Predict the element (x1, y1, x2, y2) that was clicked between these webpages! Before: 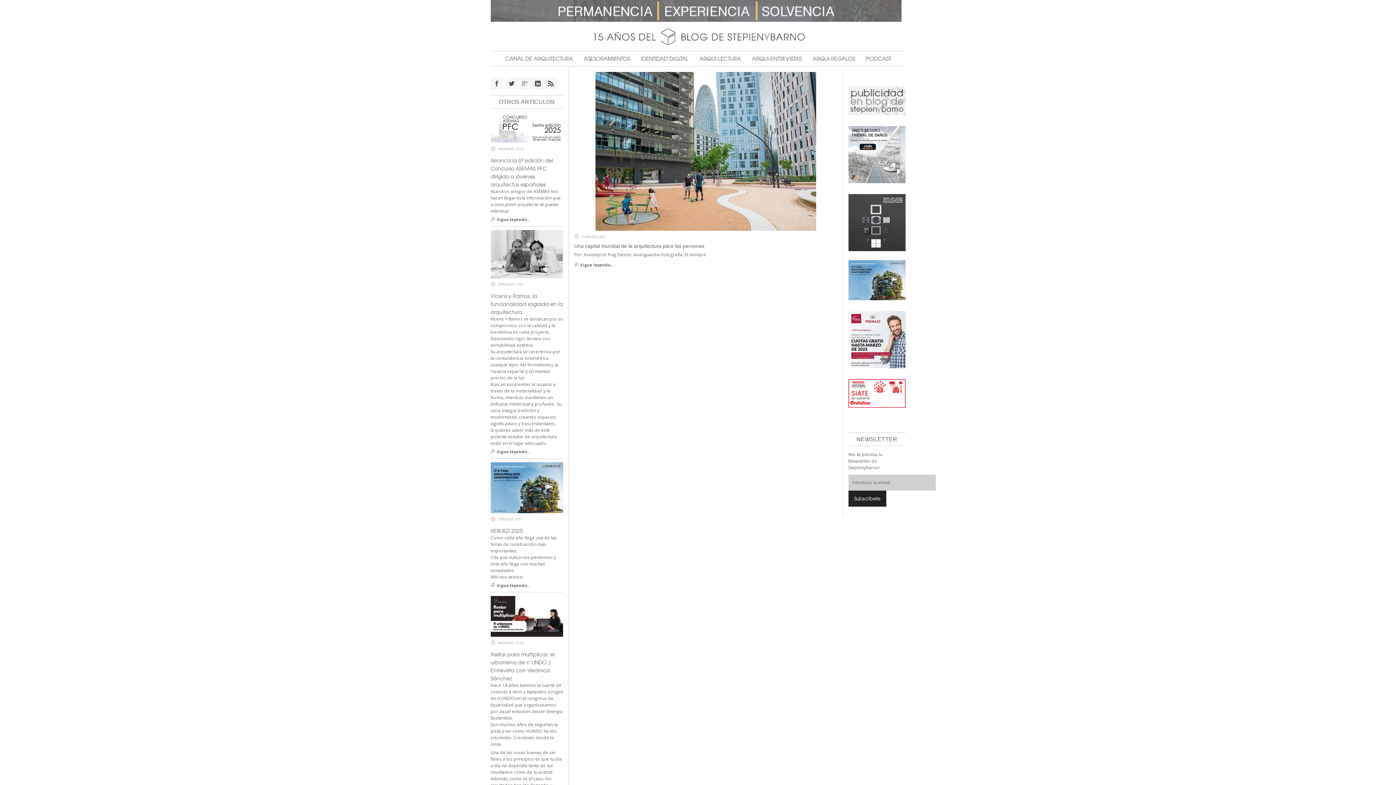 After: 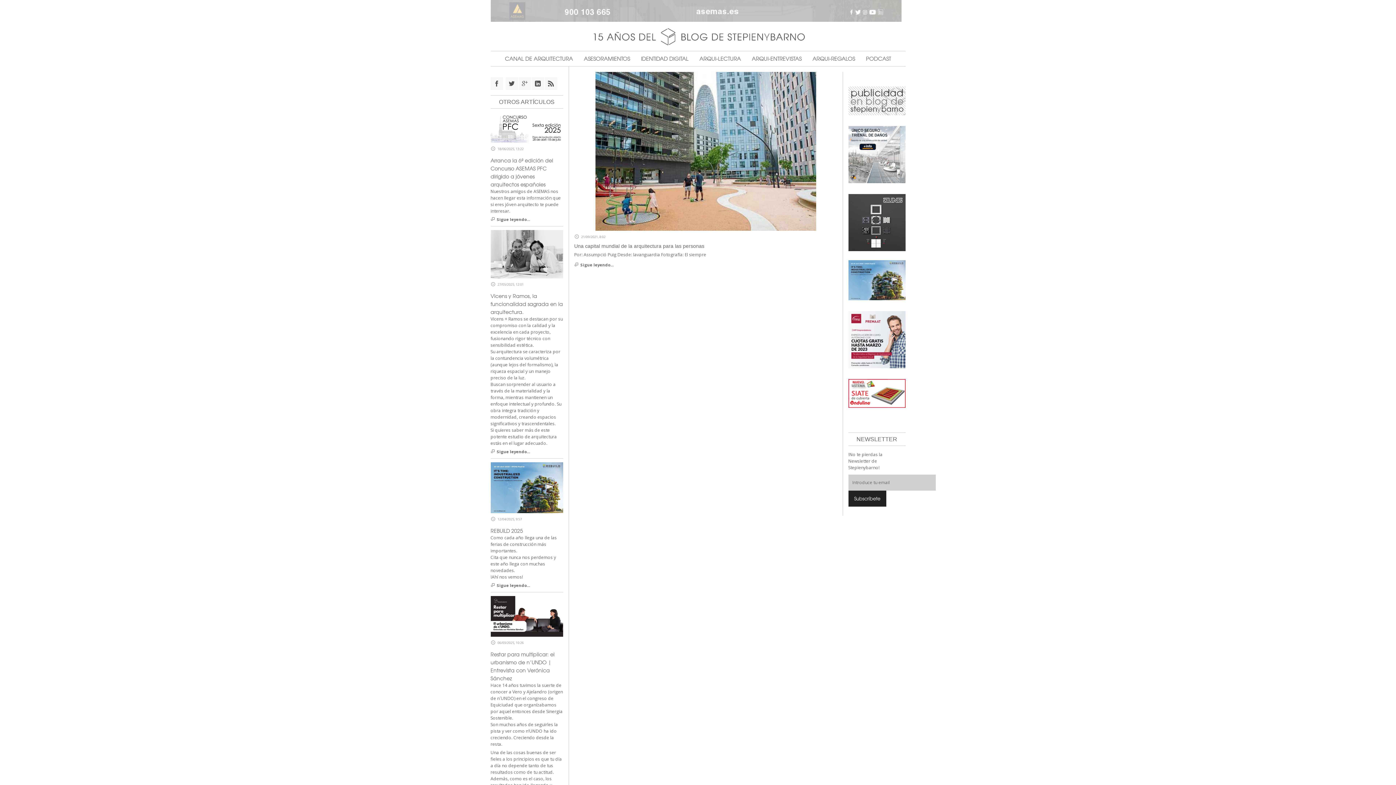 Action: bbox: (848, 150, 905, 157)